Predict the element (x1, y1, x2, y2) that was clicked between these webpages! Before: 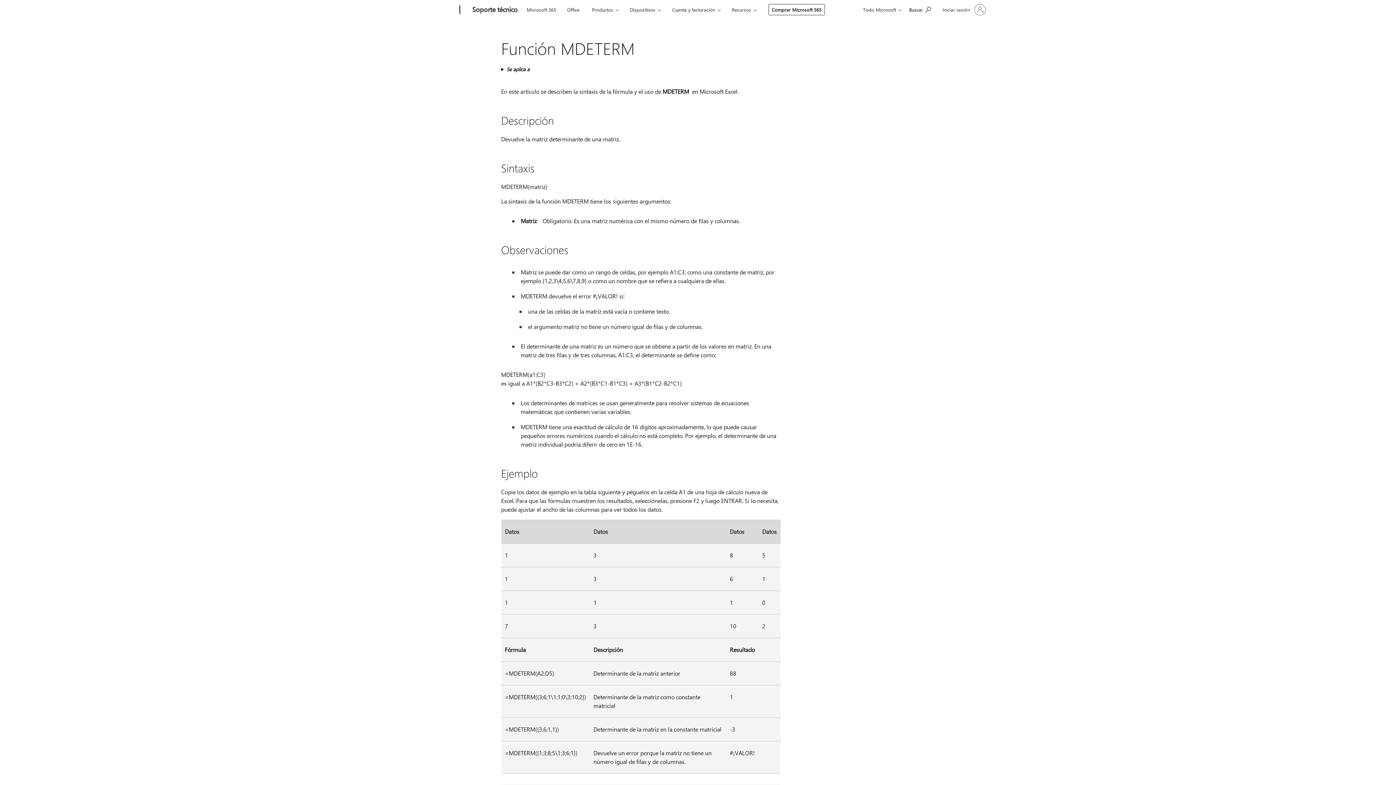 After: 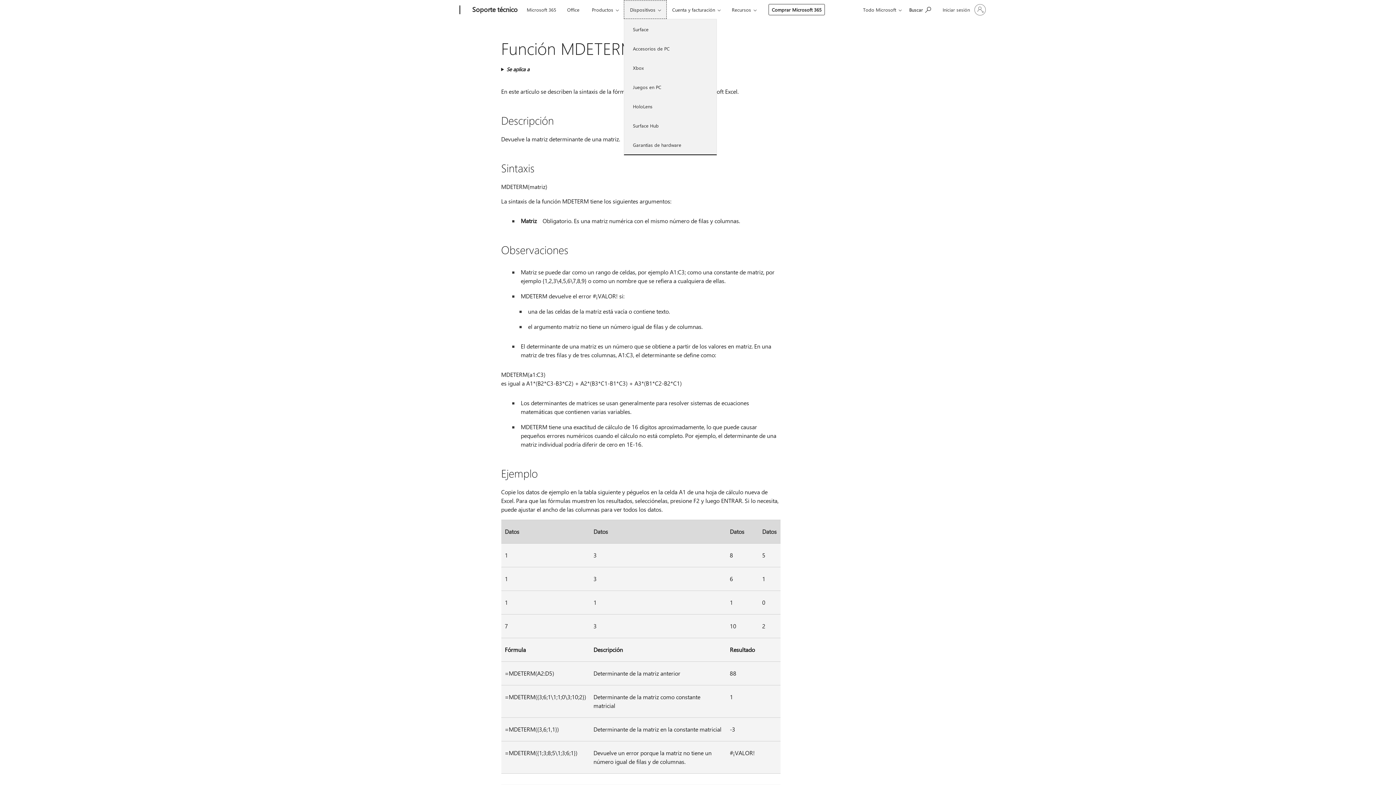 Action: bbox: (624, 0, 666, 18) label: Dispositivos